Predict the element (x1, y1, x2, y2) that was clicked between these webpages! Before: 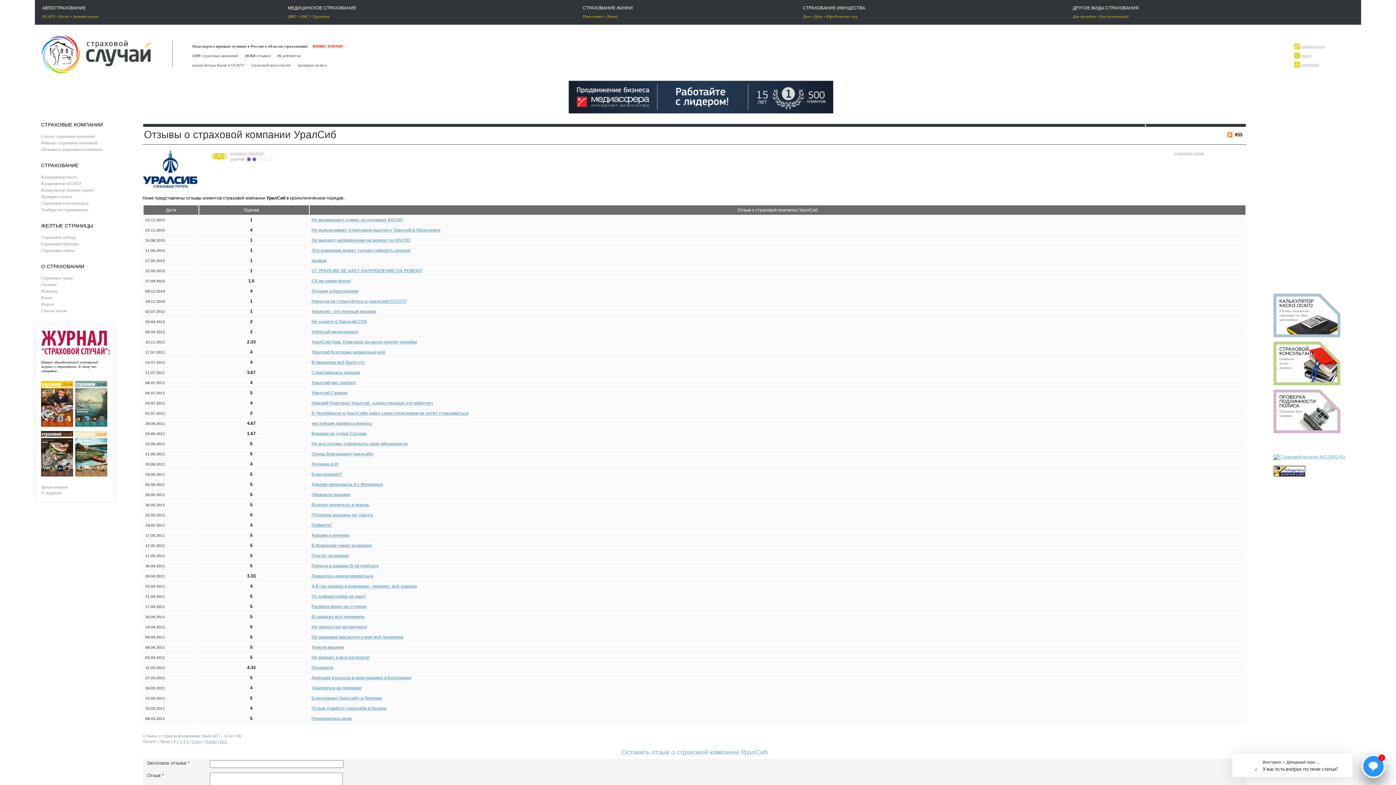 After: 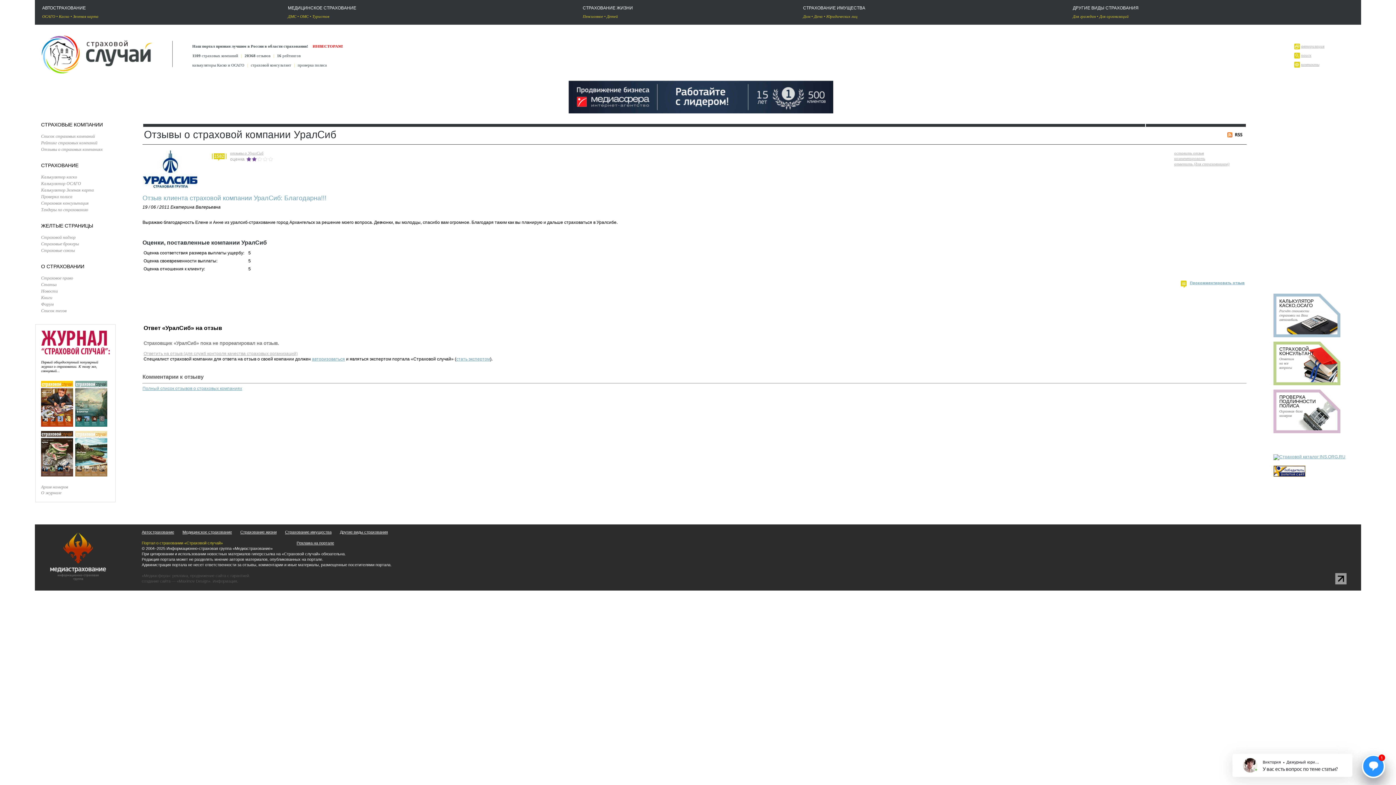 Action: label: Благодарна!!! bbox: (311, 472, 342, 477)